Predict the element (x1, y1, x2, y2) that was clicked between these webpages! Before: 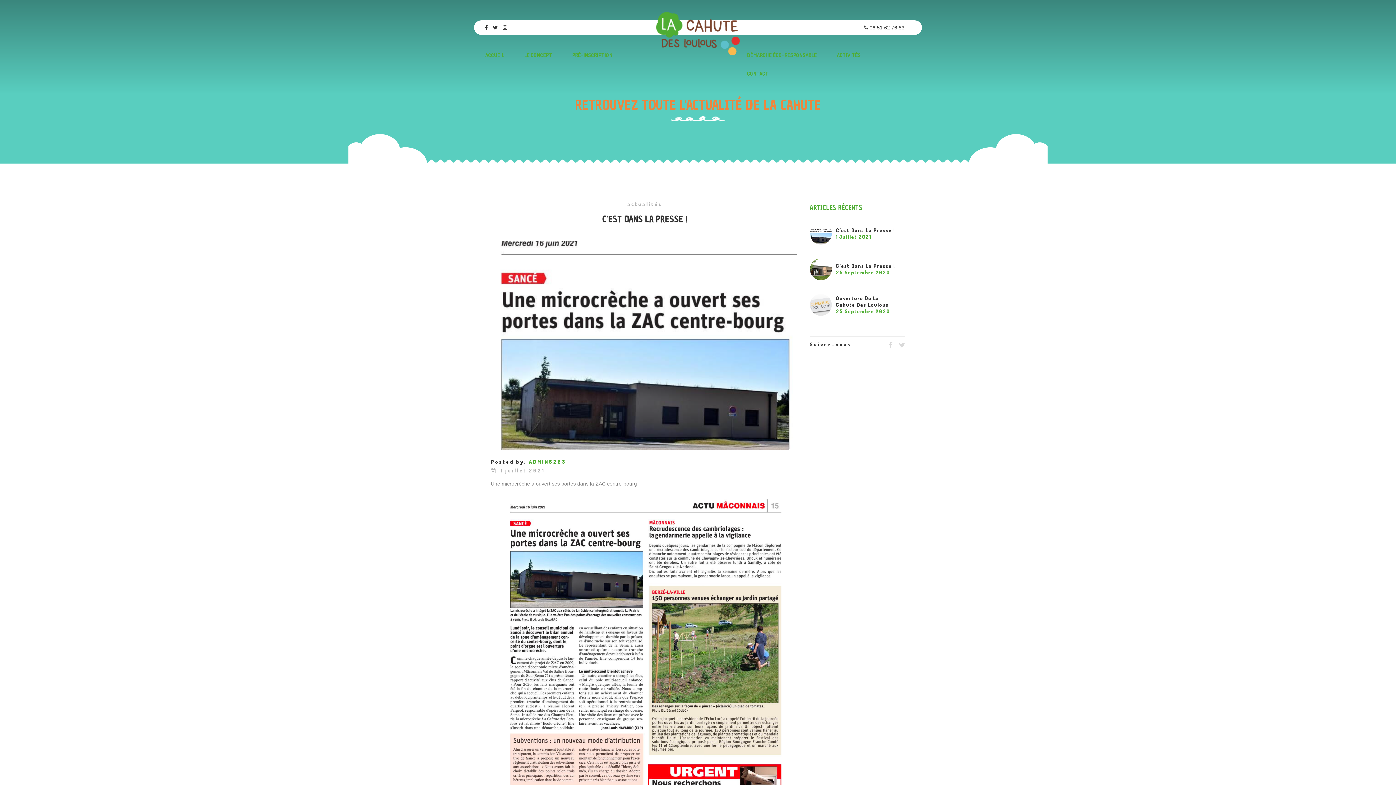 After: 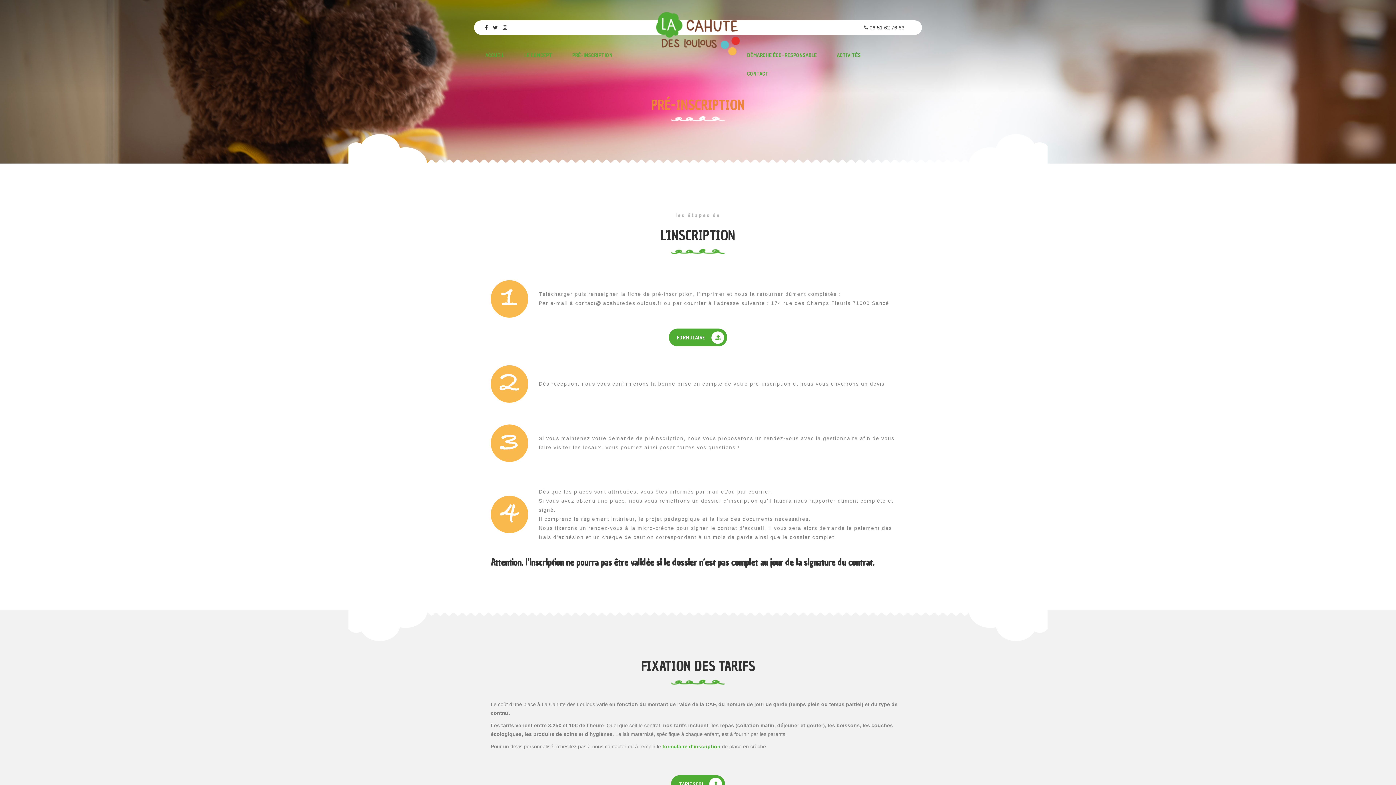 Action: label: PRÉ-INSCRIPTION bbox: (566, 46, 618, 64)